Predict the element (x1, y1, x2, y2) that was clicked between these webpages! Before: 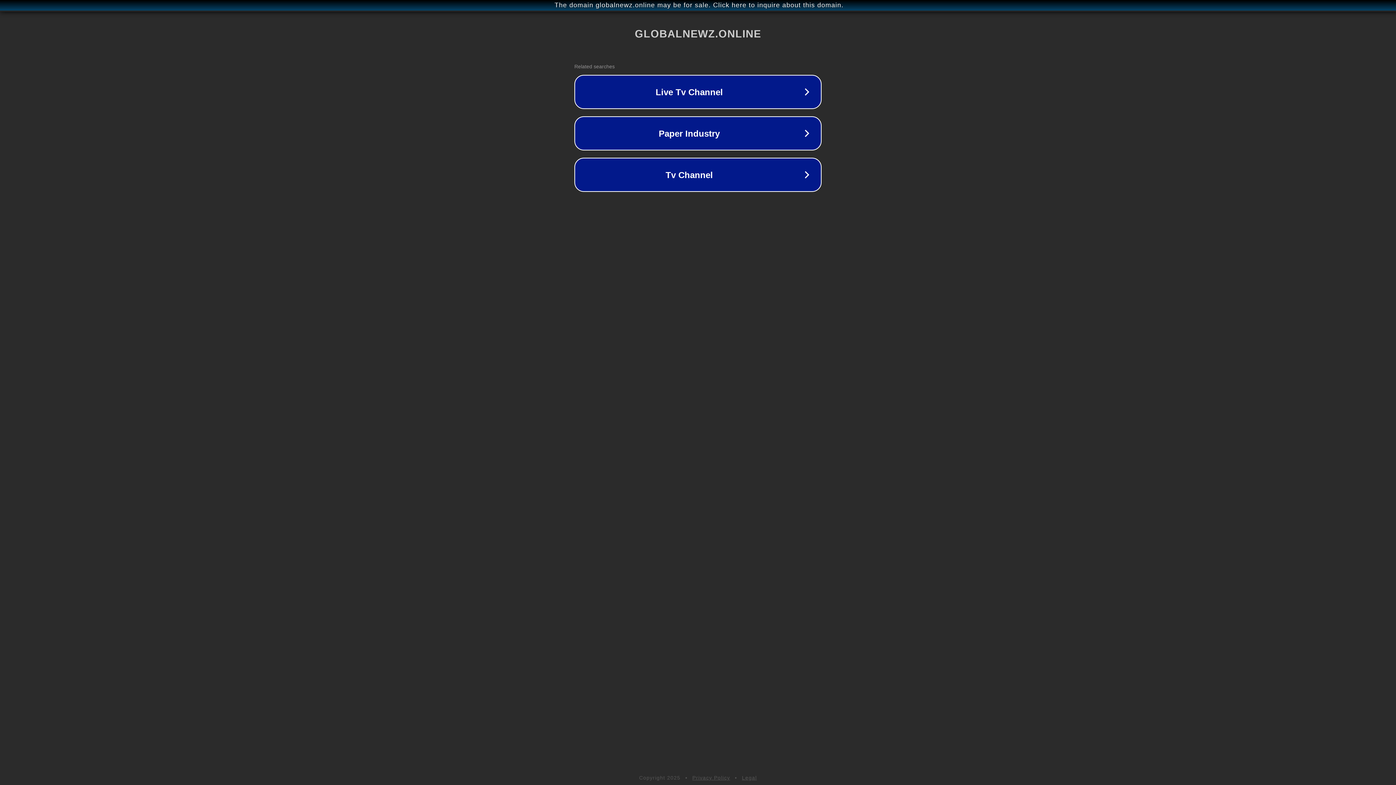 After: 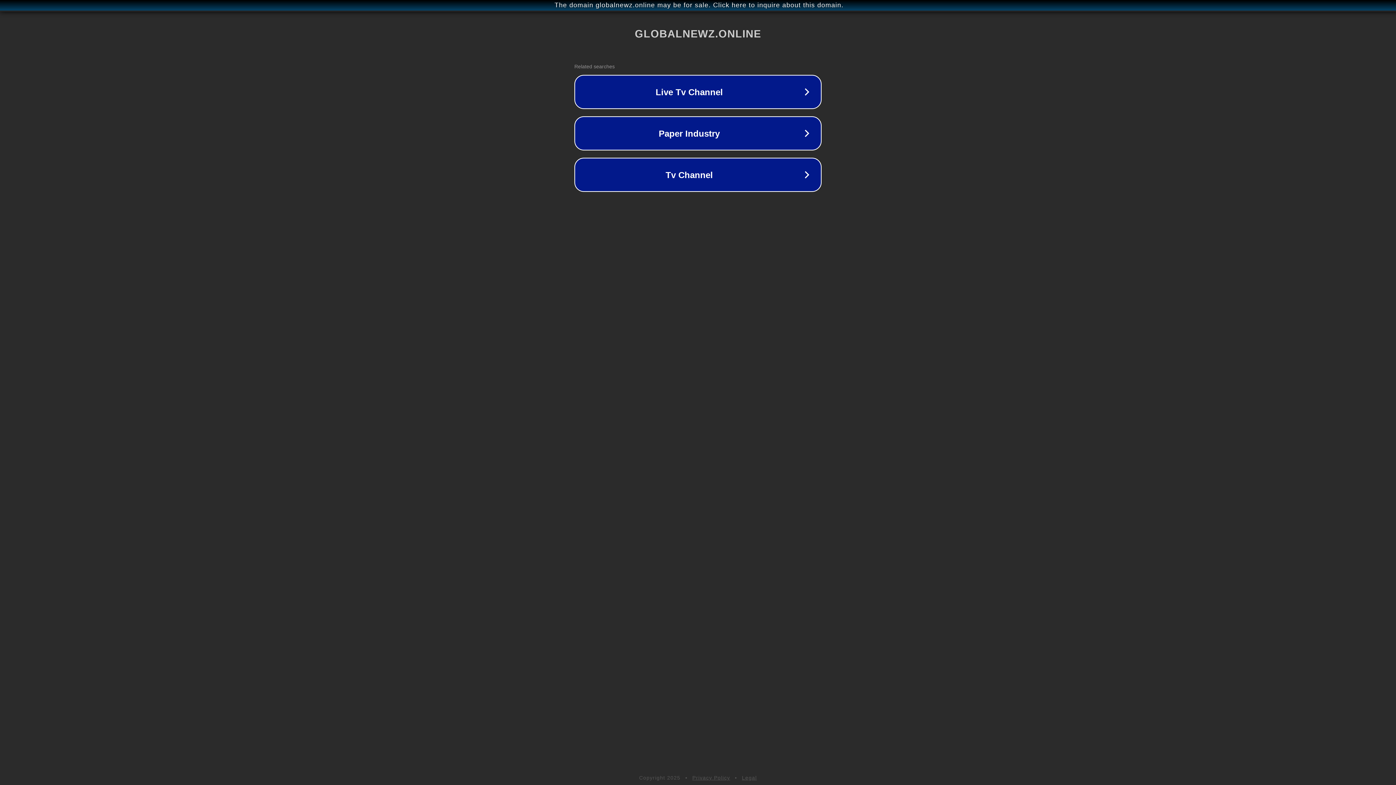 Action: bbox: (692, 775, 730, 781) label: Privacy Policy